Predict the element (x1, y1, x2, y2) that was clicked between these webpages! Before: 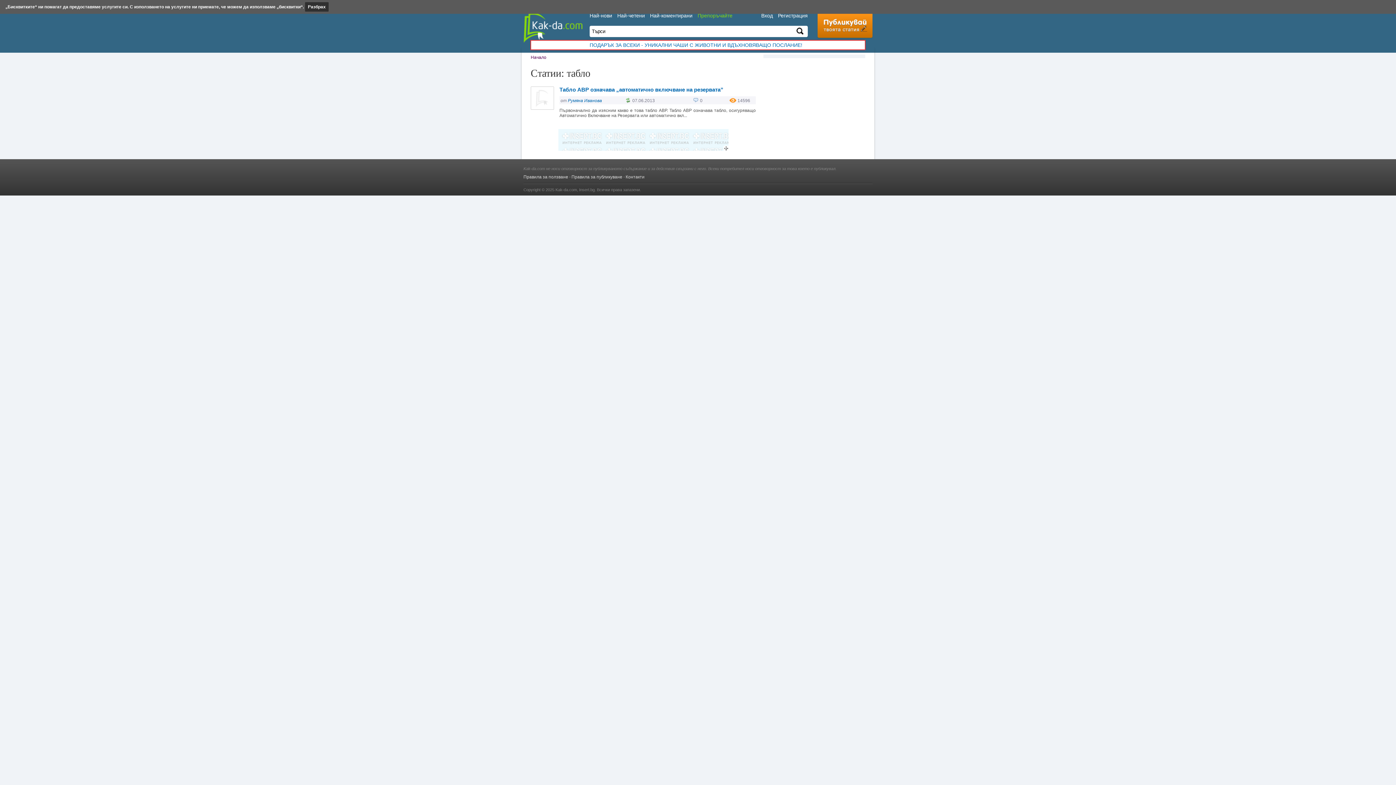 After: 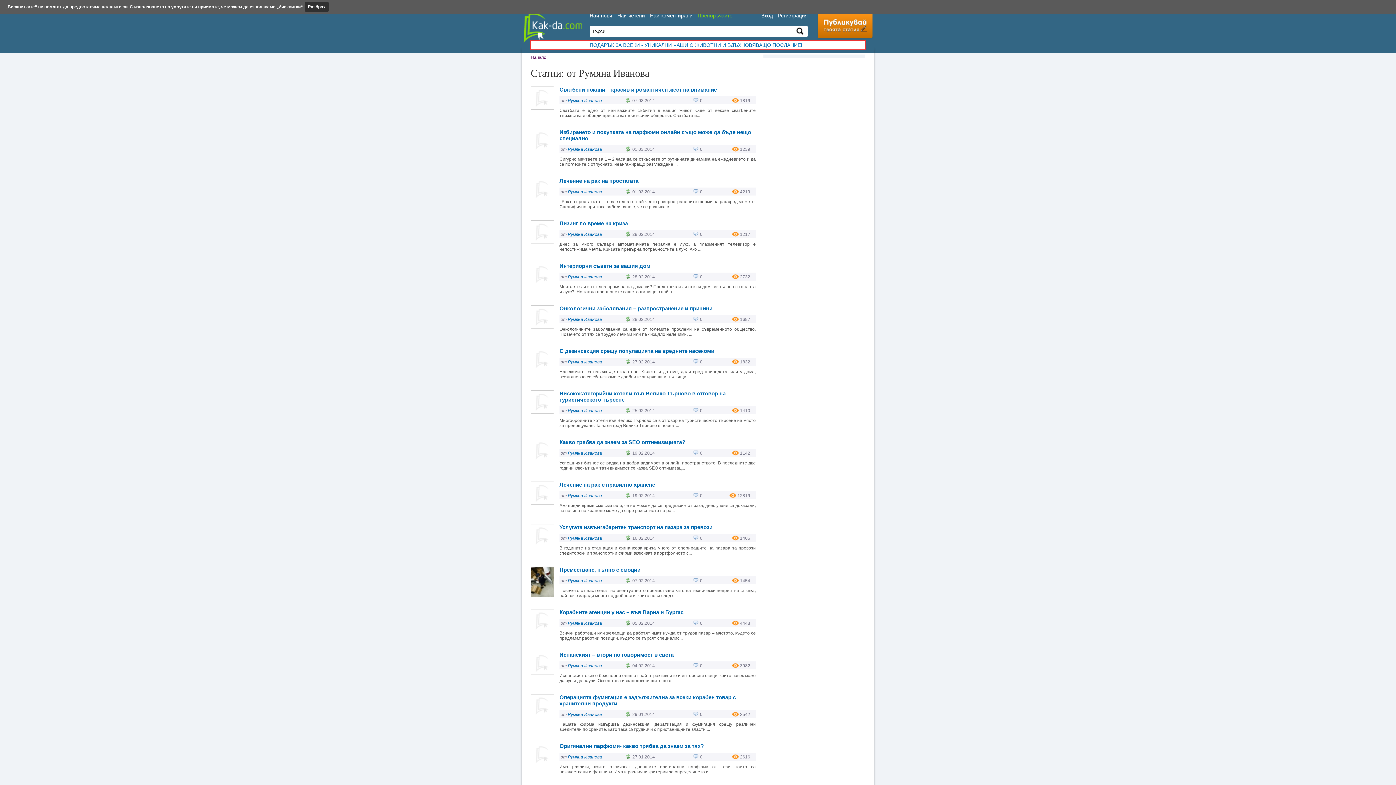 Action: label: Румяна Иванова bbox: (568, 98, 602, 103)